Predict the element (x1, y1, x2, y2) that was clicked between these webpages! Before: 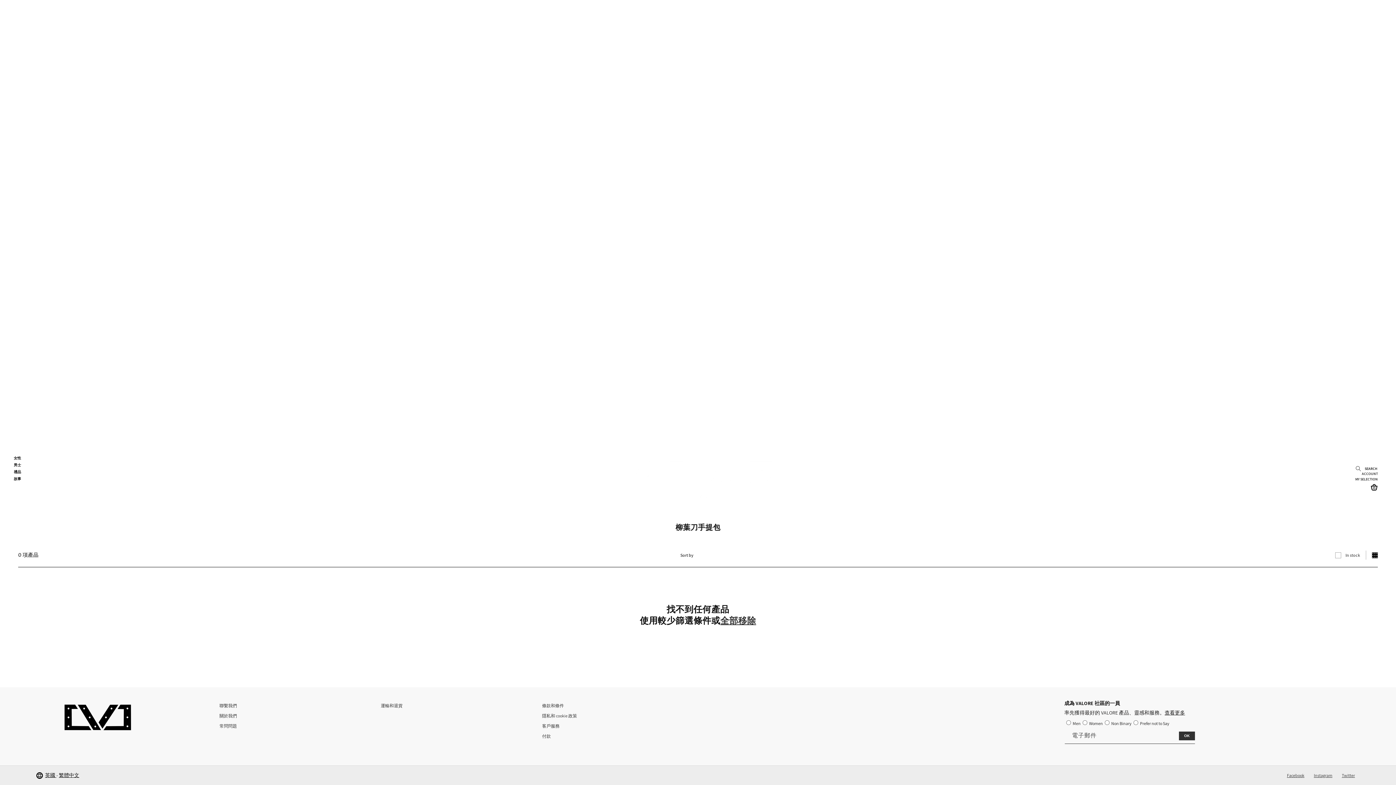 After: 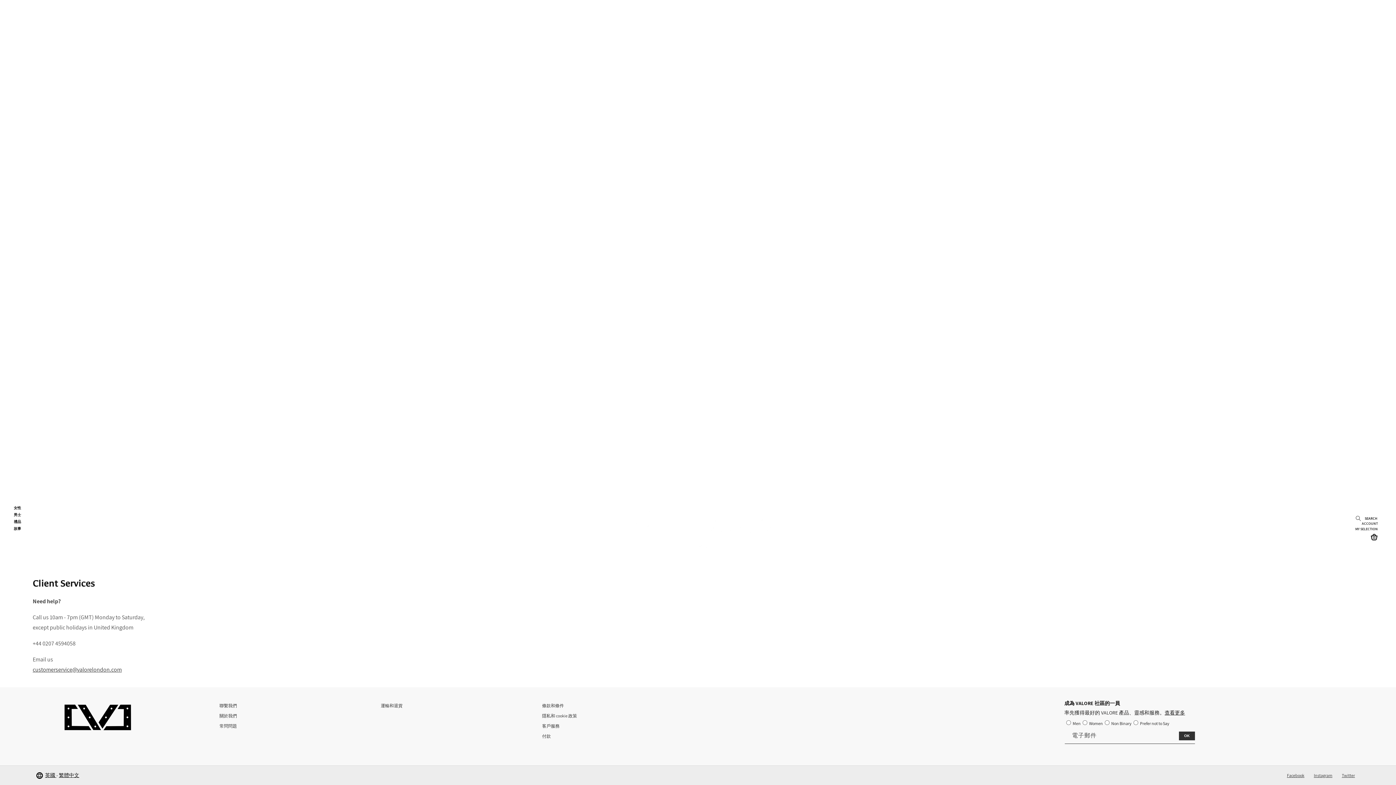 Action: label: 聯繫我們 bbox: (219, 702, 237, 709)